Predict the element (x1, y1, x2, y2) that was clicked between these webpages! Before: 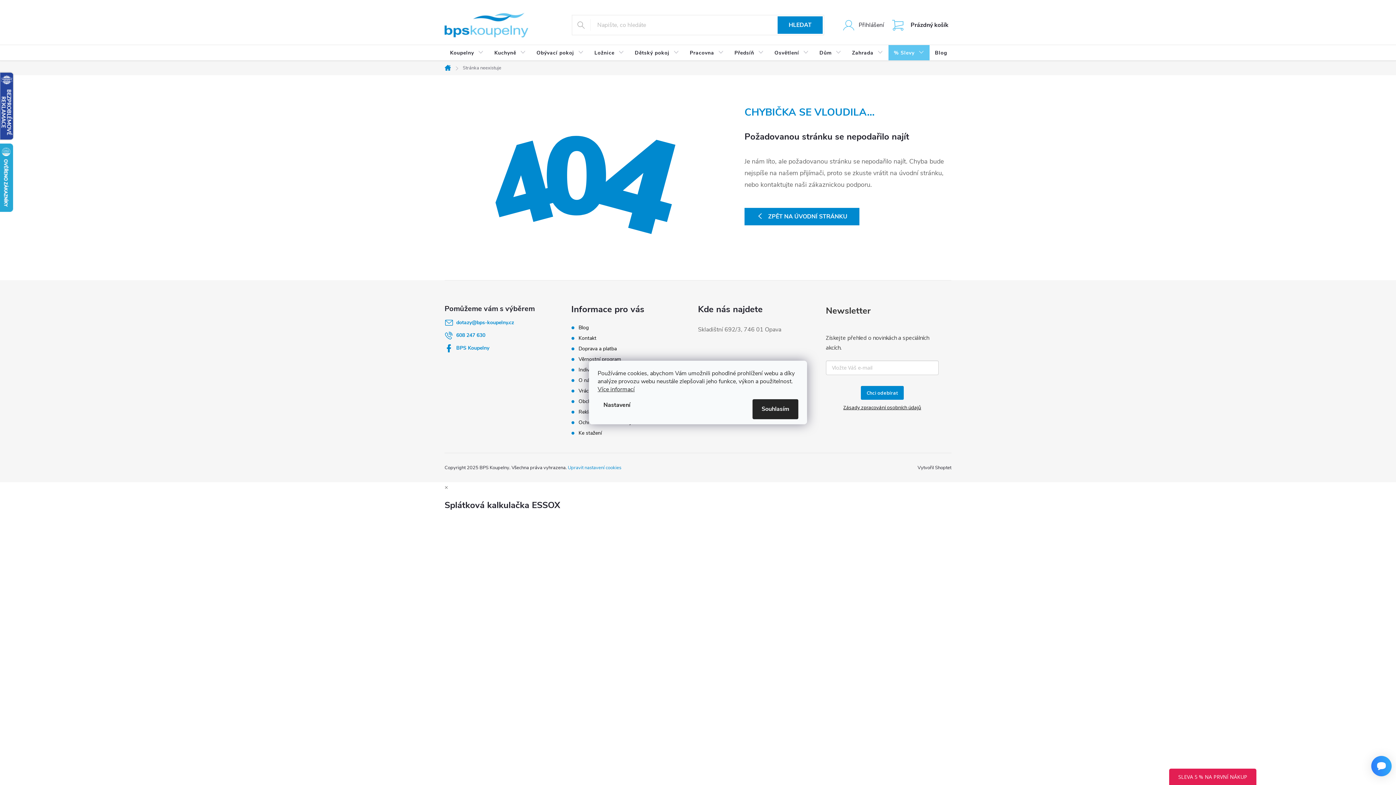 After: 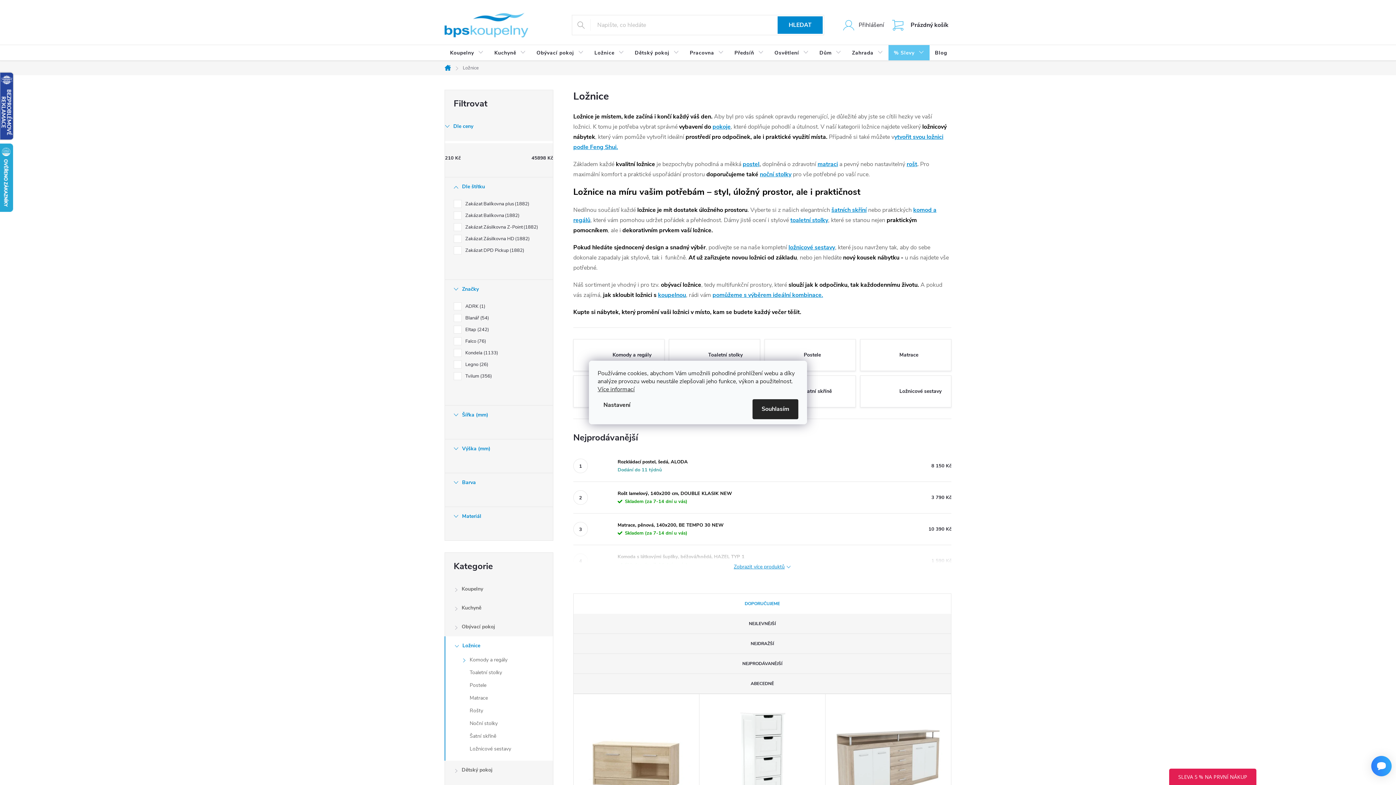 Action: label: Ložnice bbox: (589, 45, 629, 61)